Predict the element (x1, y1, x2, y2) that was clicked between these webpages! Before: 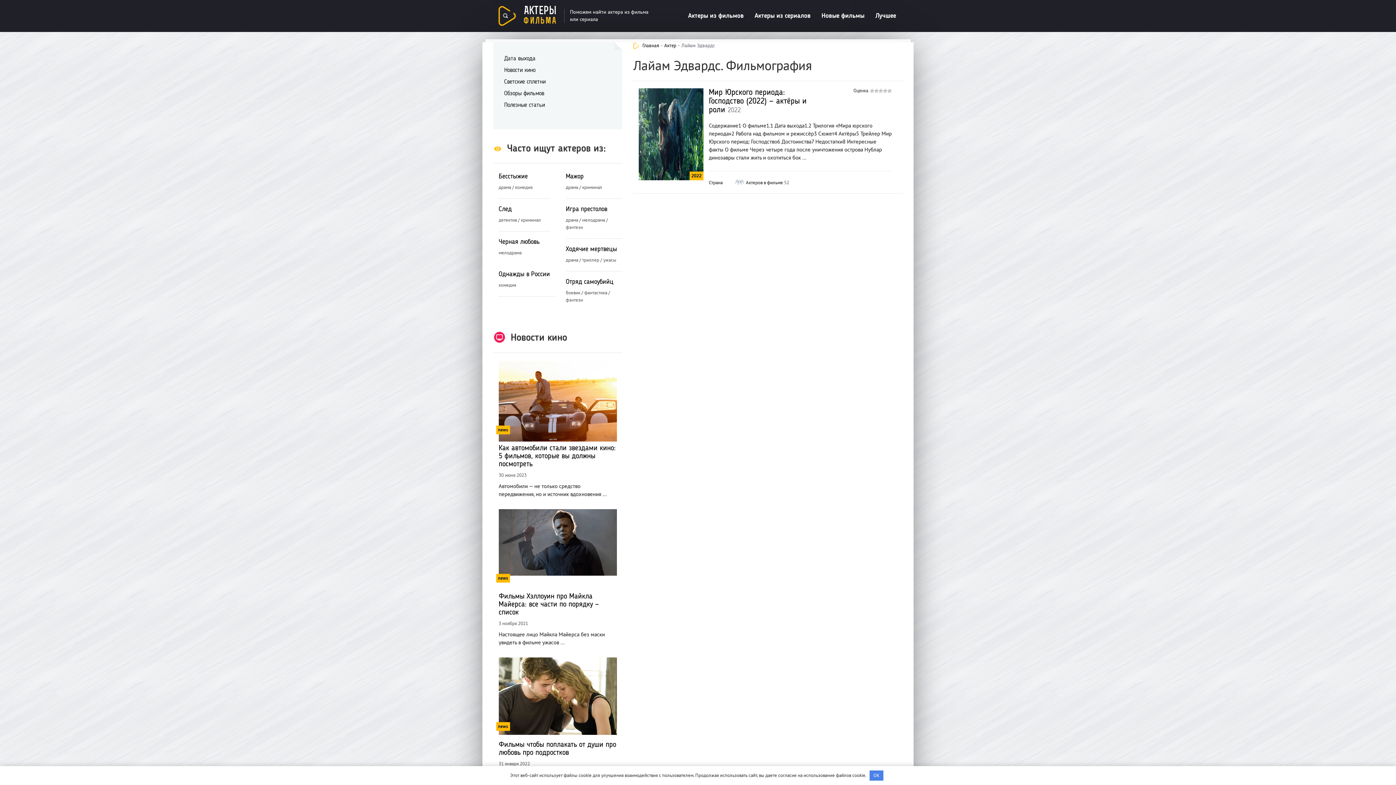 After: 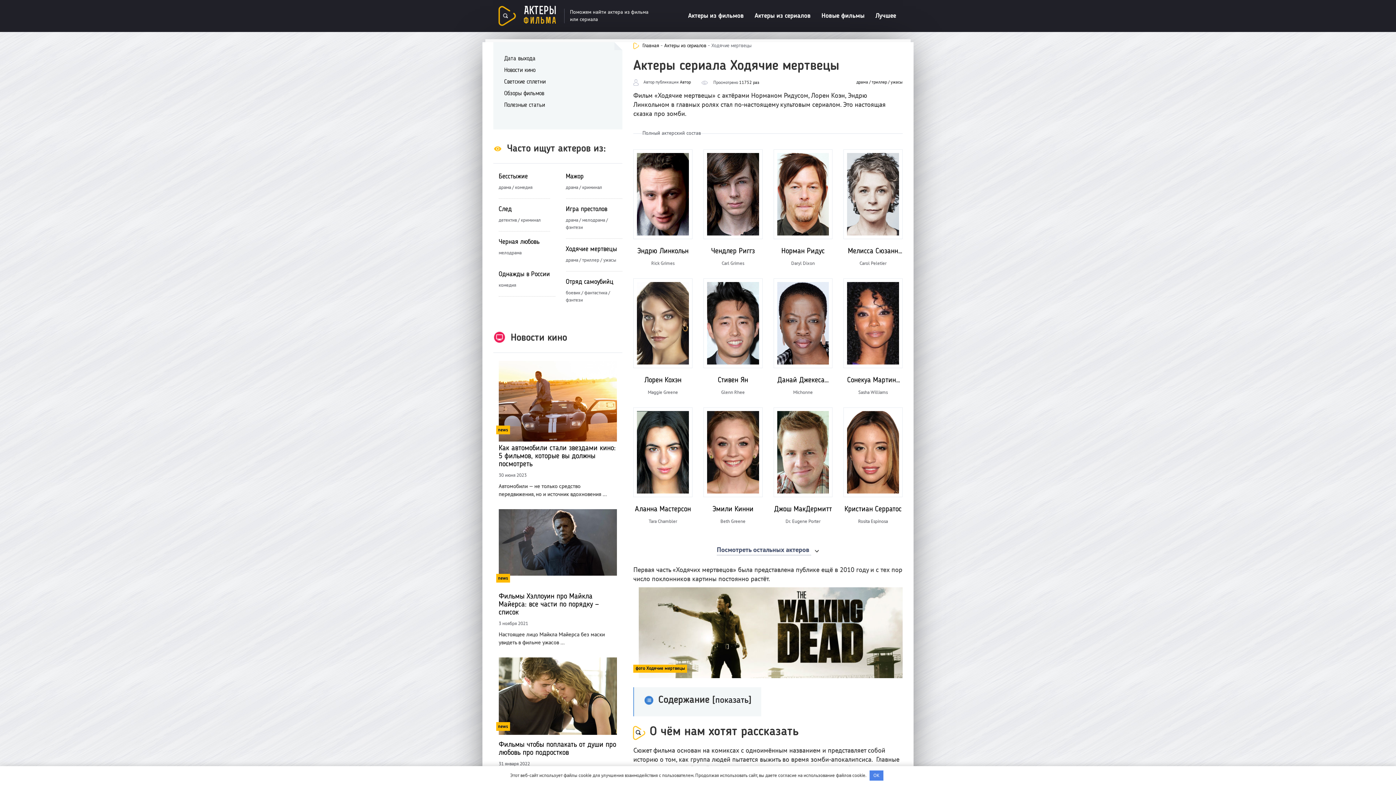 Action: label: Ходячие мертвецы bbox: (566, 246, 617, 252)